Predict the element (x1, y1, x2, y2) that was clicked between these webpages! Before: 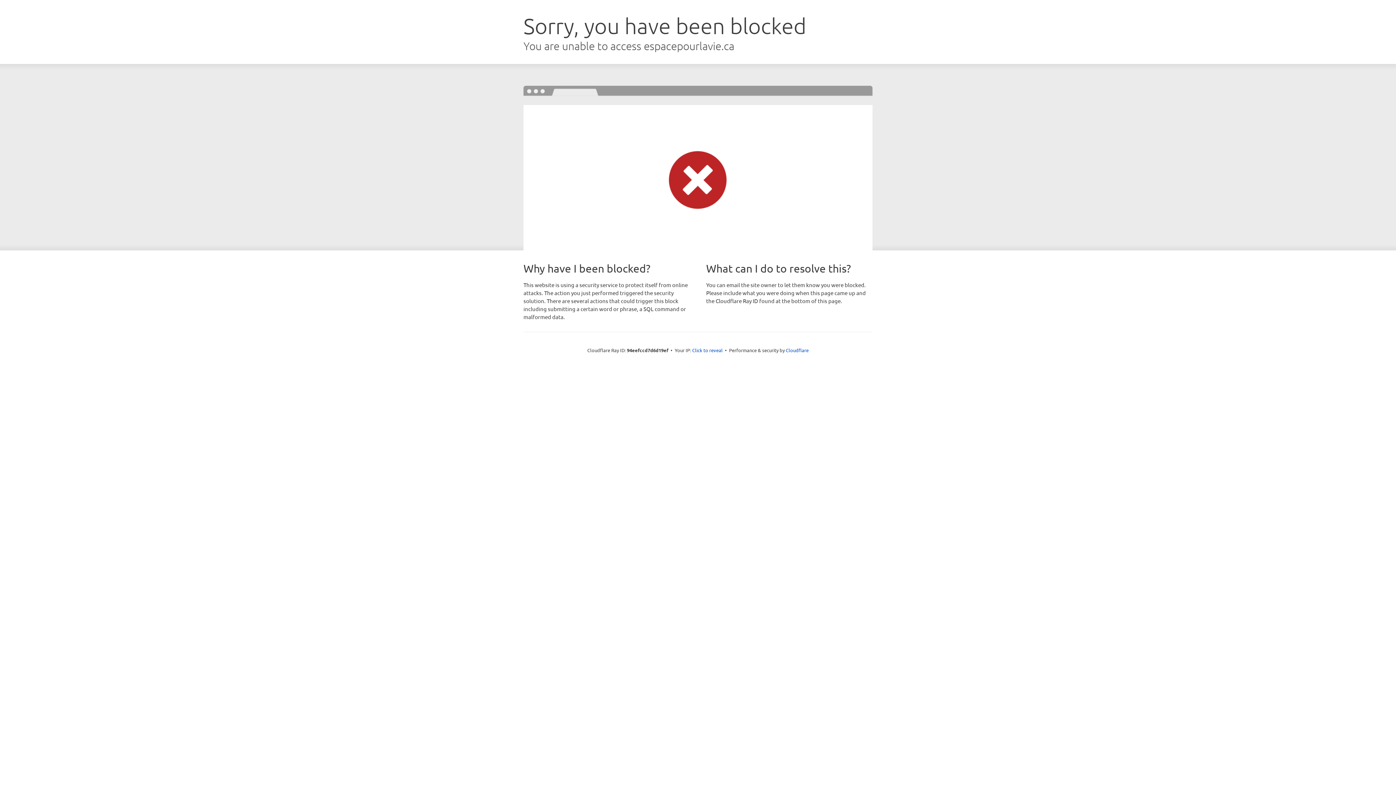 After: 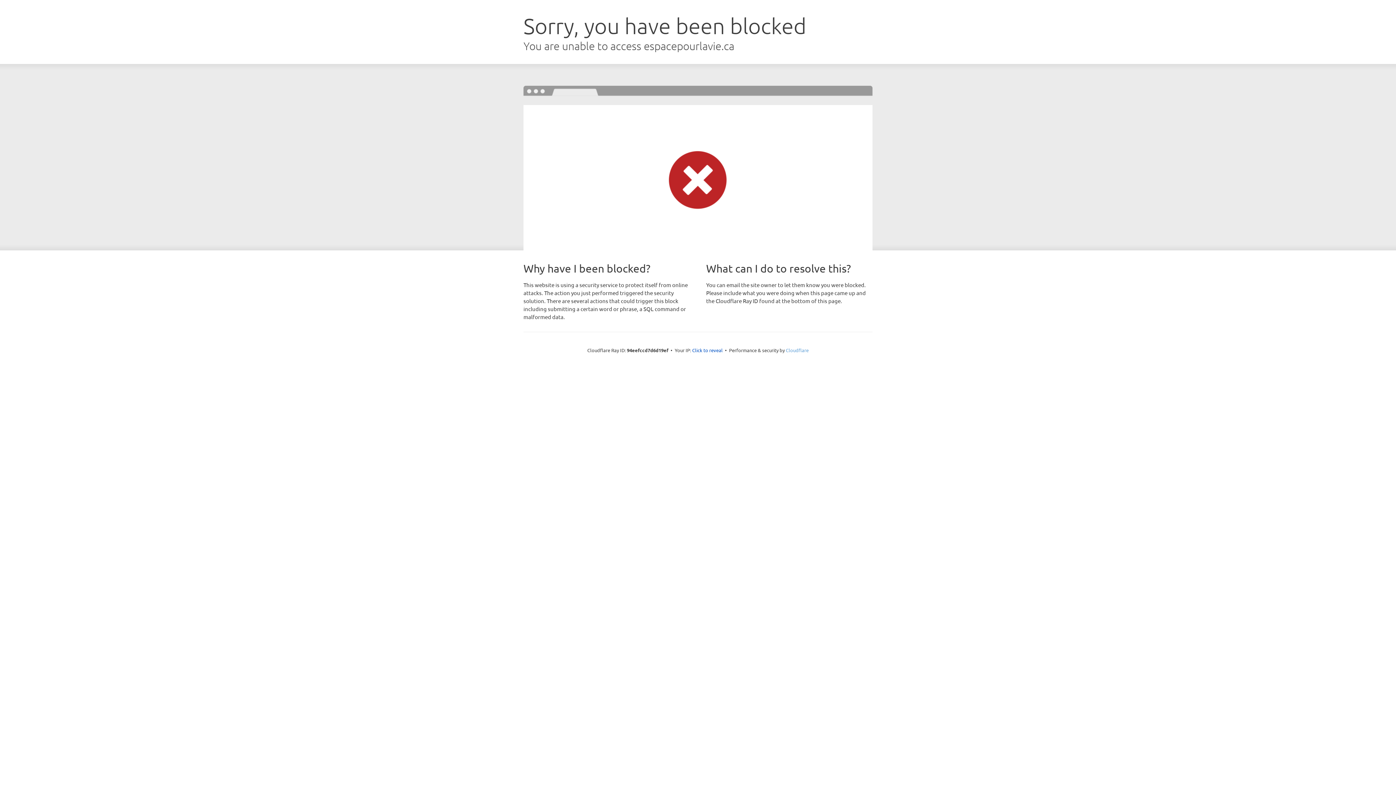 Action: label: Cloudflare bbox: (786, 347, 808, 353)